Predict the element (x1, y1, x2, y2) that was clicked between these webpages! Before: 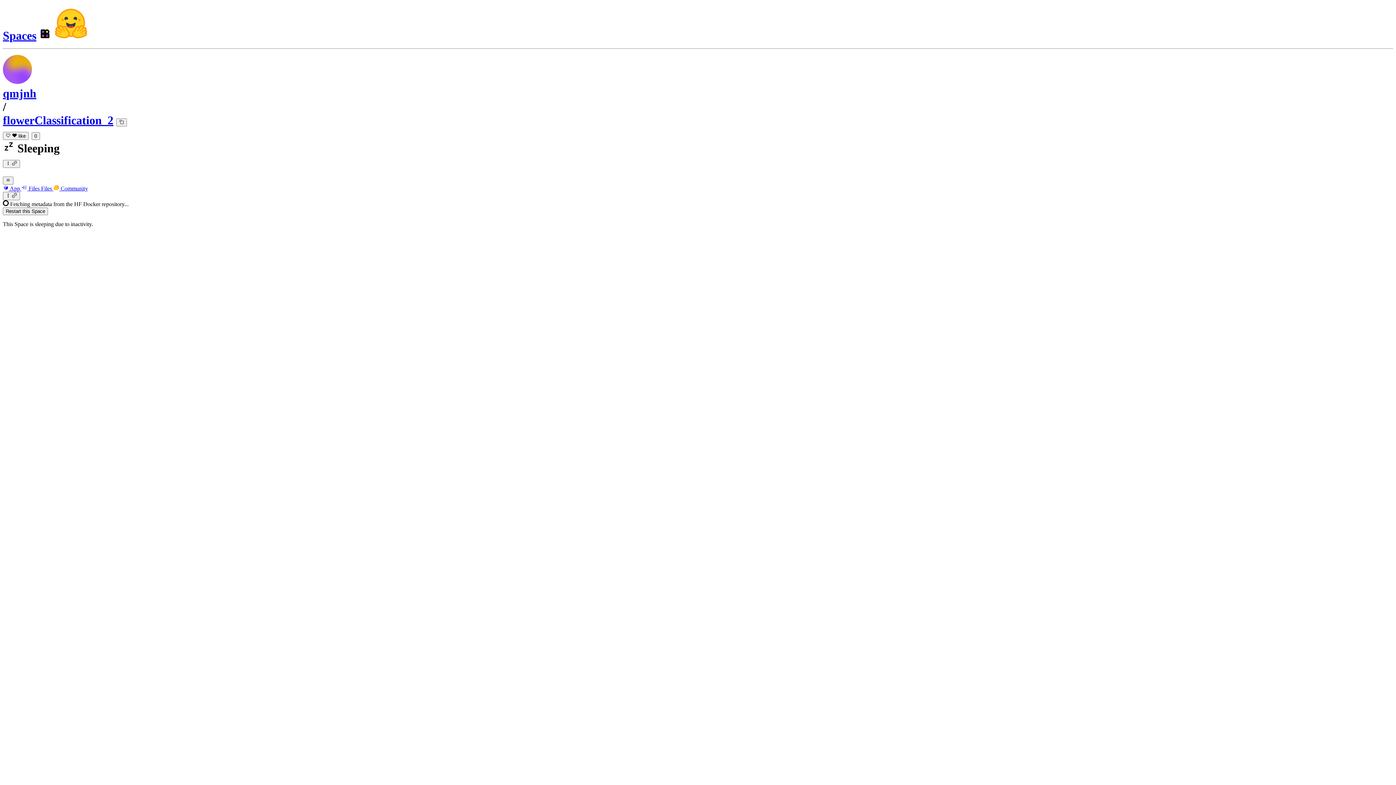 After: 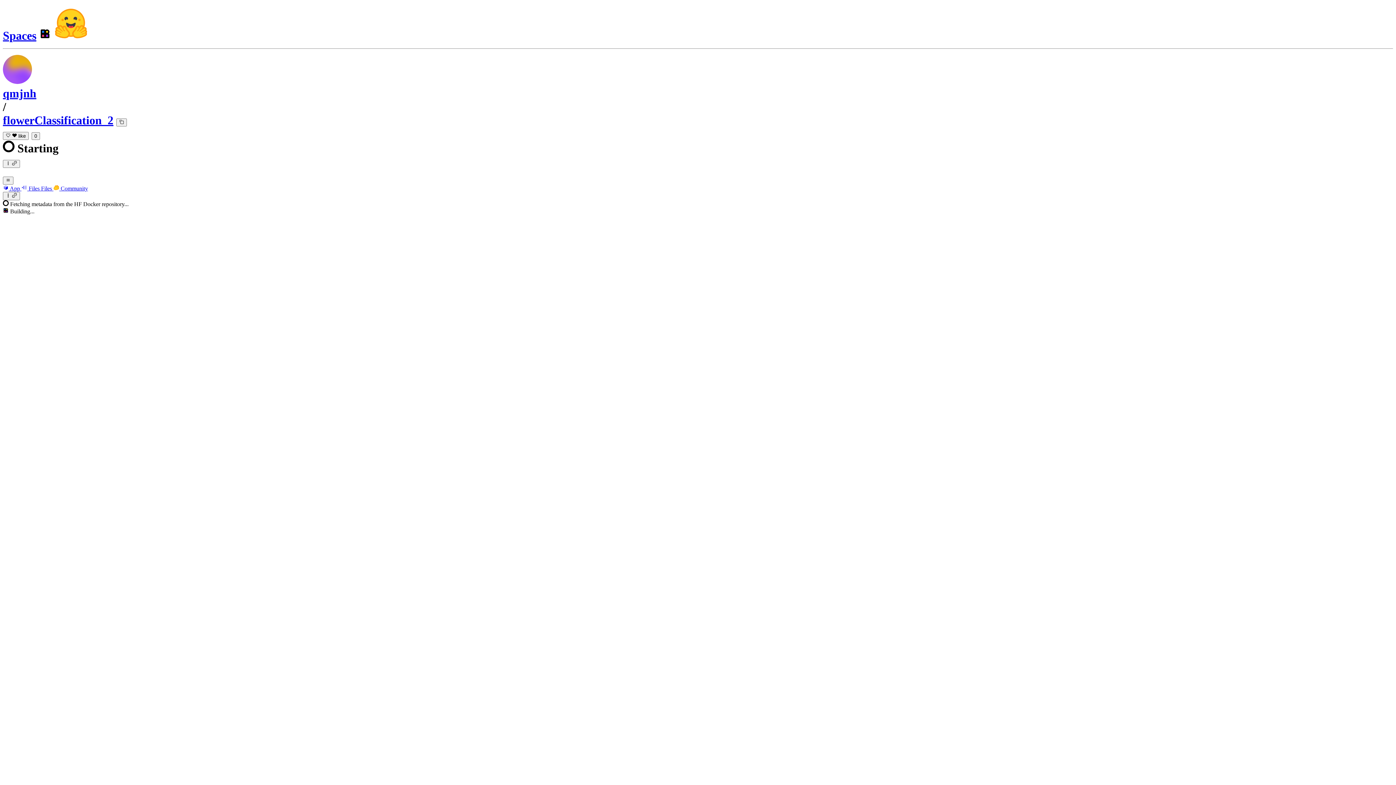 Action: bbox: (2, 207, 48, 215) label: Restart this Space